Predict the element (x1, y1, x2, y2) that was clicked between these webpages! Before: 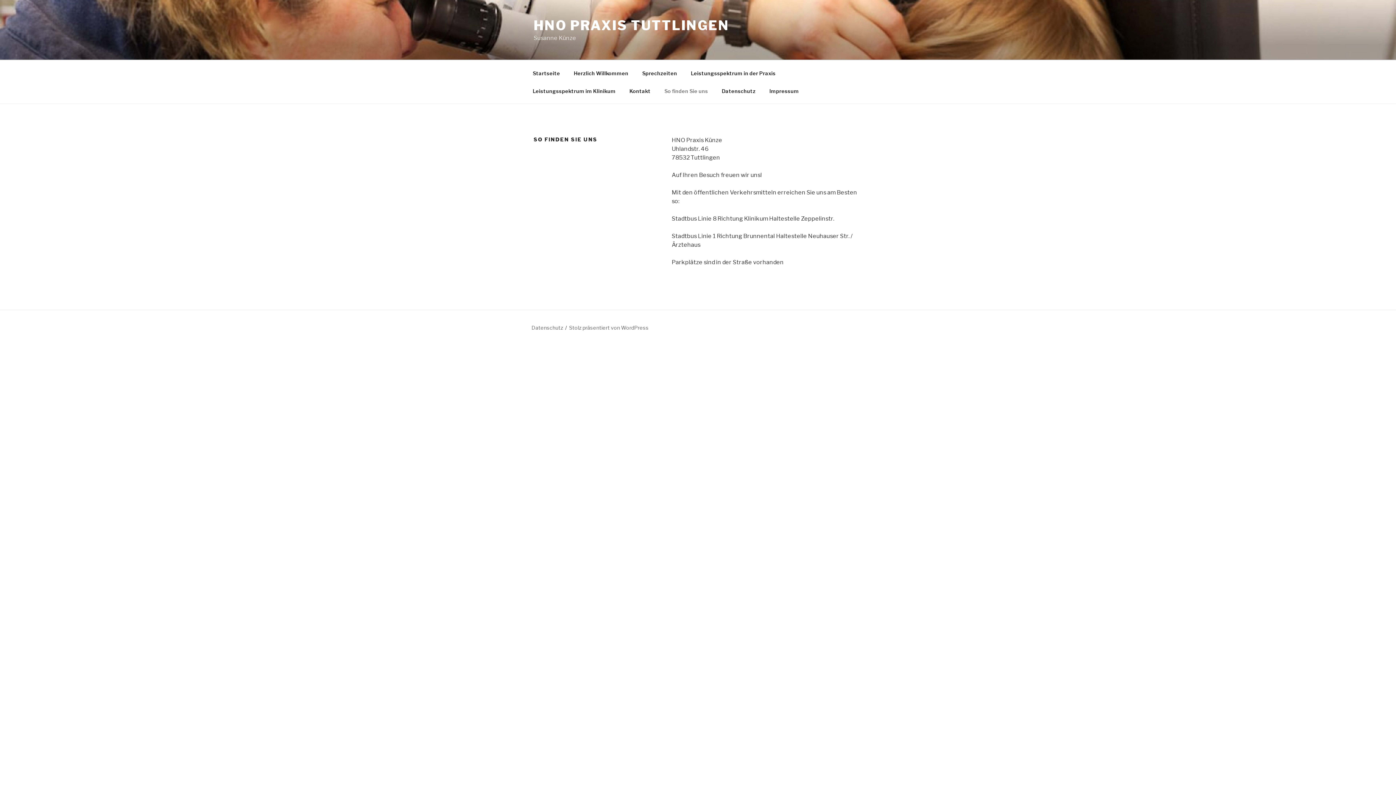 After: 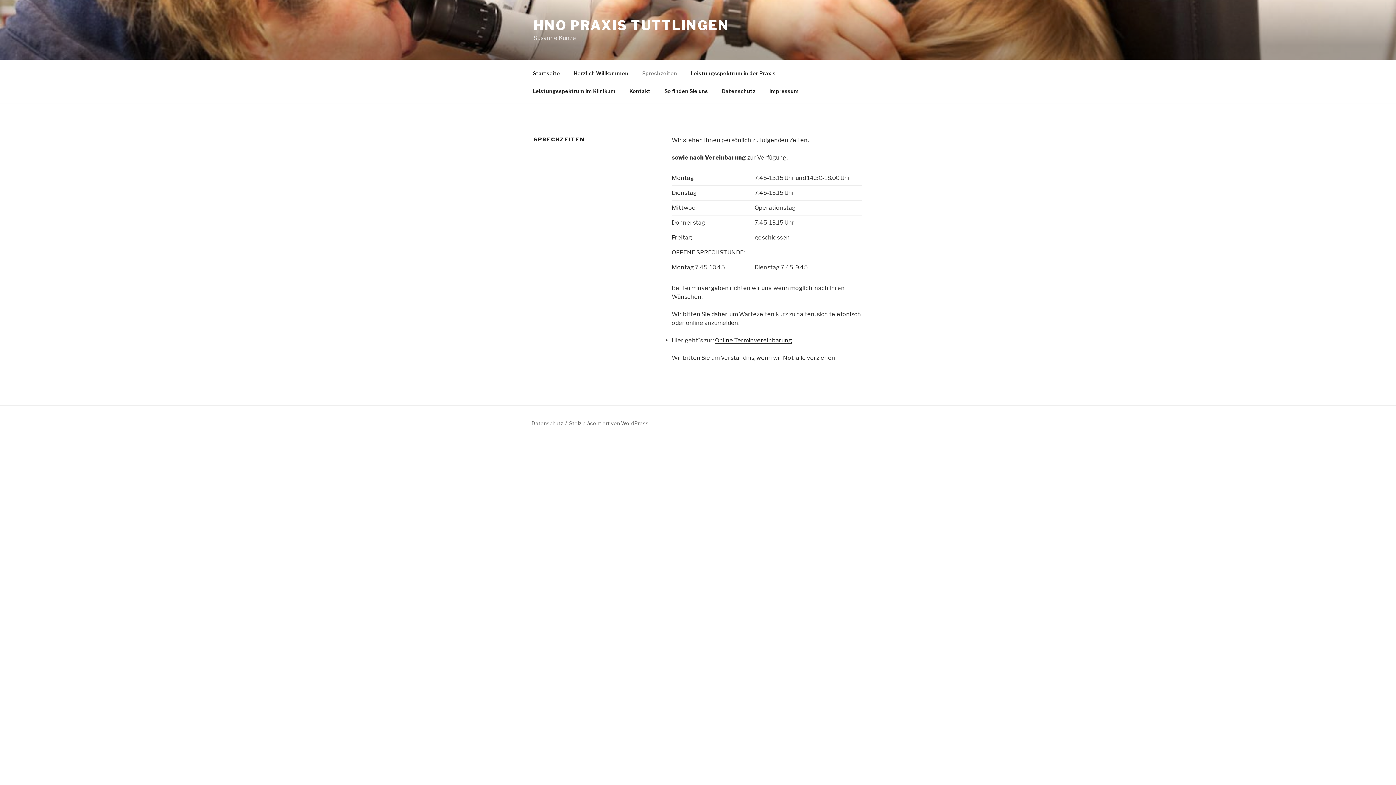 Action: label: Sprechzeiten bbox: (636, 64, 683, 82)